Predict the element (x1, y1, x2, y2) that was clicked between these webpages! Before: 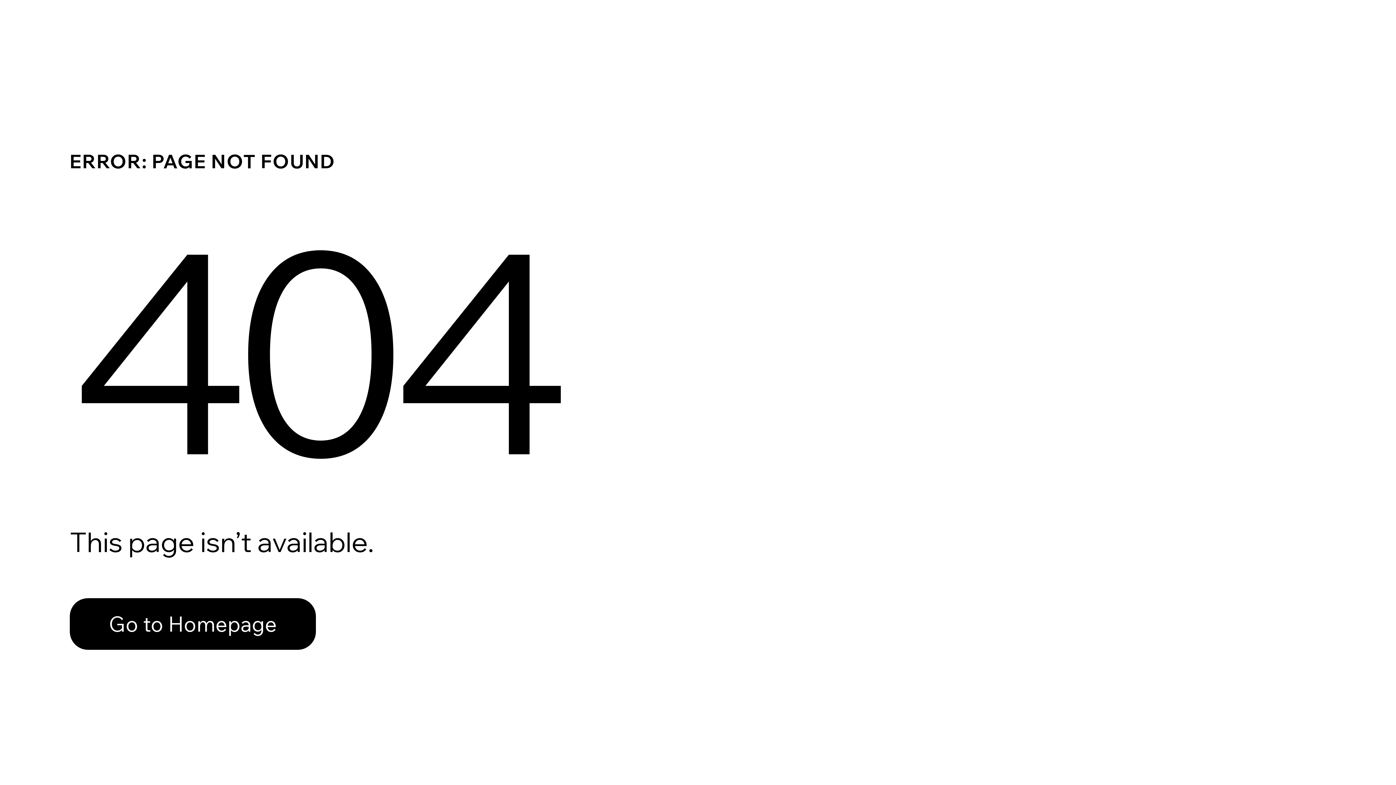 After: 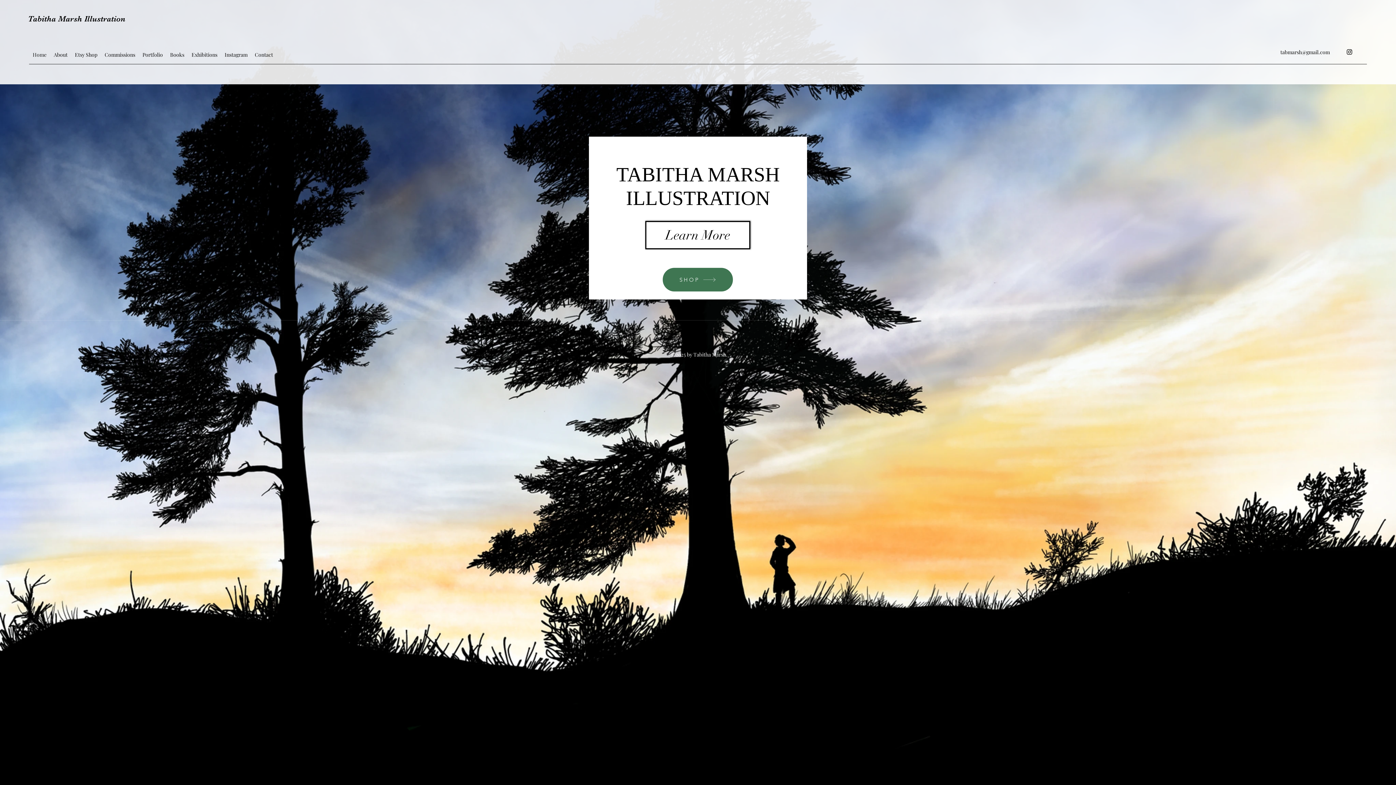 Action: label: Go to Homepage bbox: (69, 582, 768, 659)